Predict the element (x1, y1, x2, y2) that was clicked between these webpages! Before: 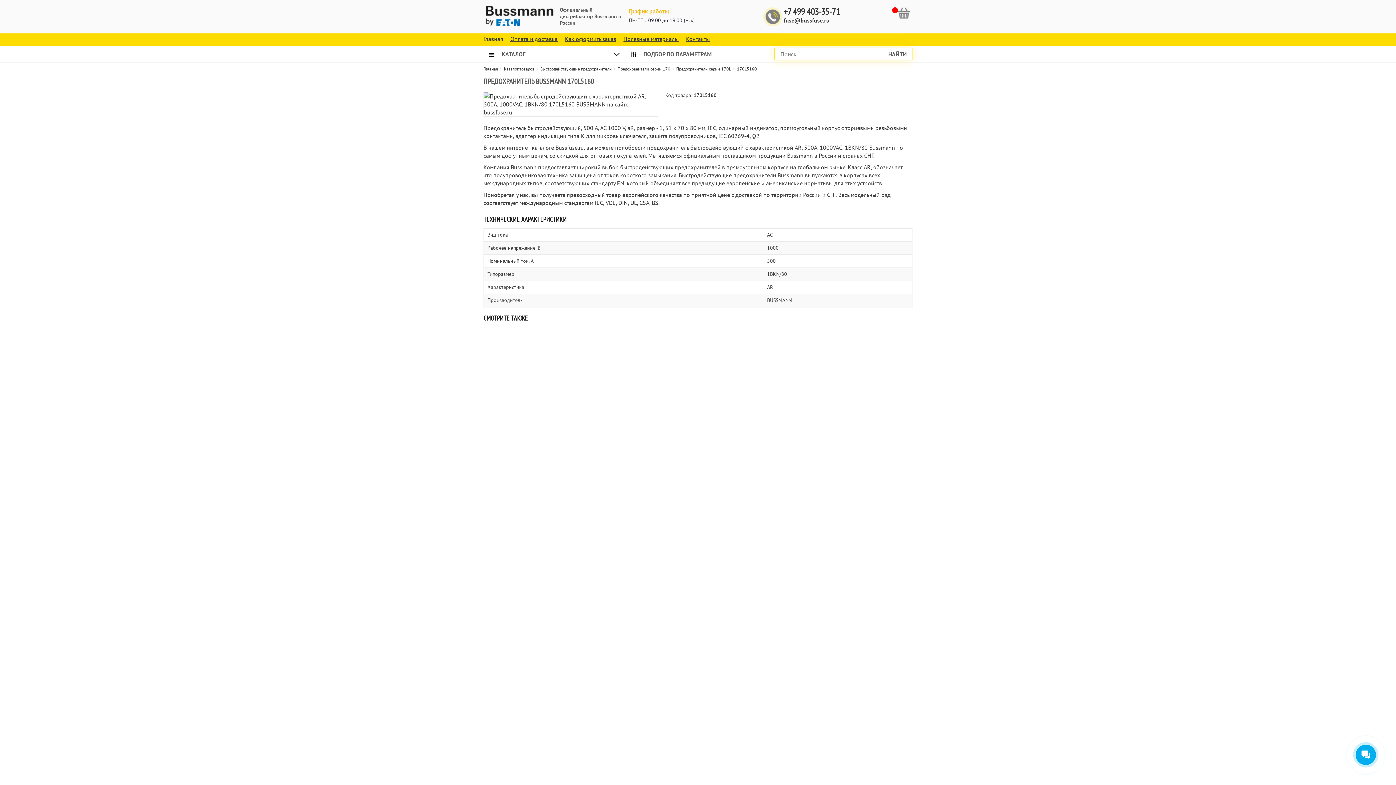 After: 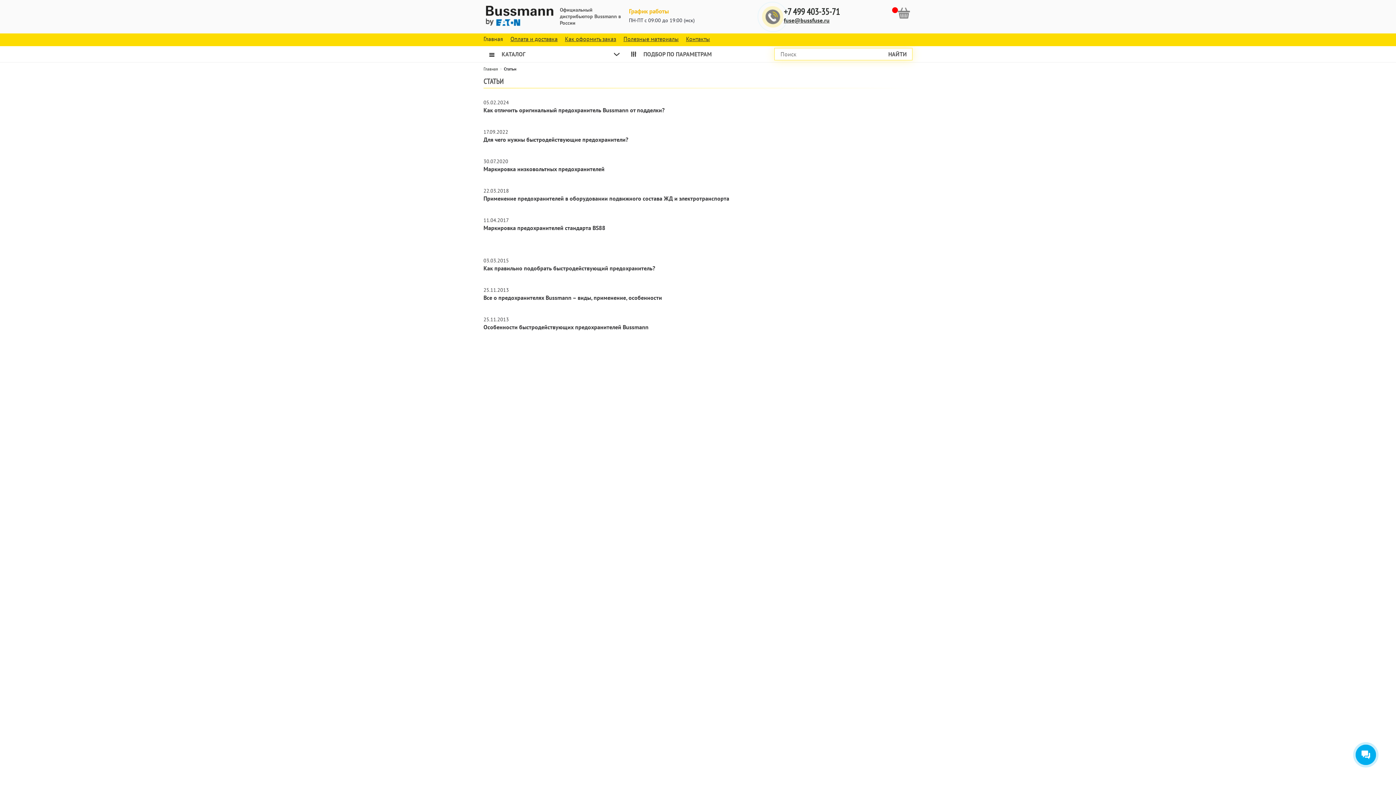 Action: bbox: (623, 33, 678, 46) label: Полезные материалы